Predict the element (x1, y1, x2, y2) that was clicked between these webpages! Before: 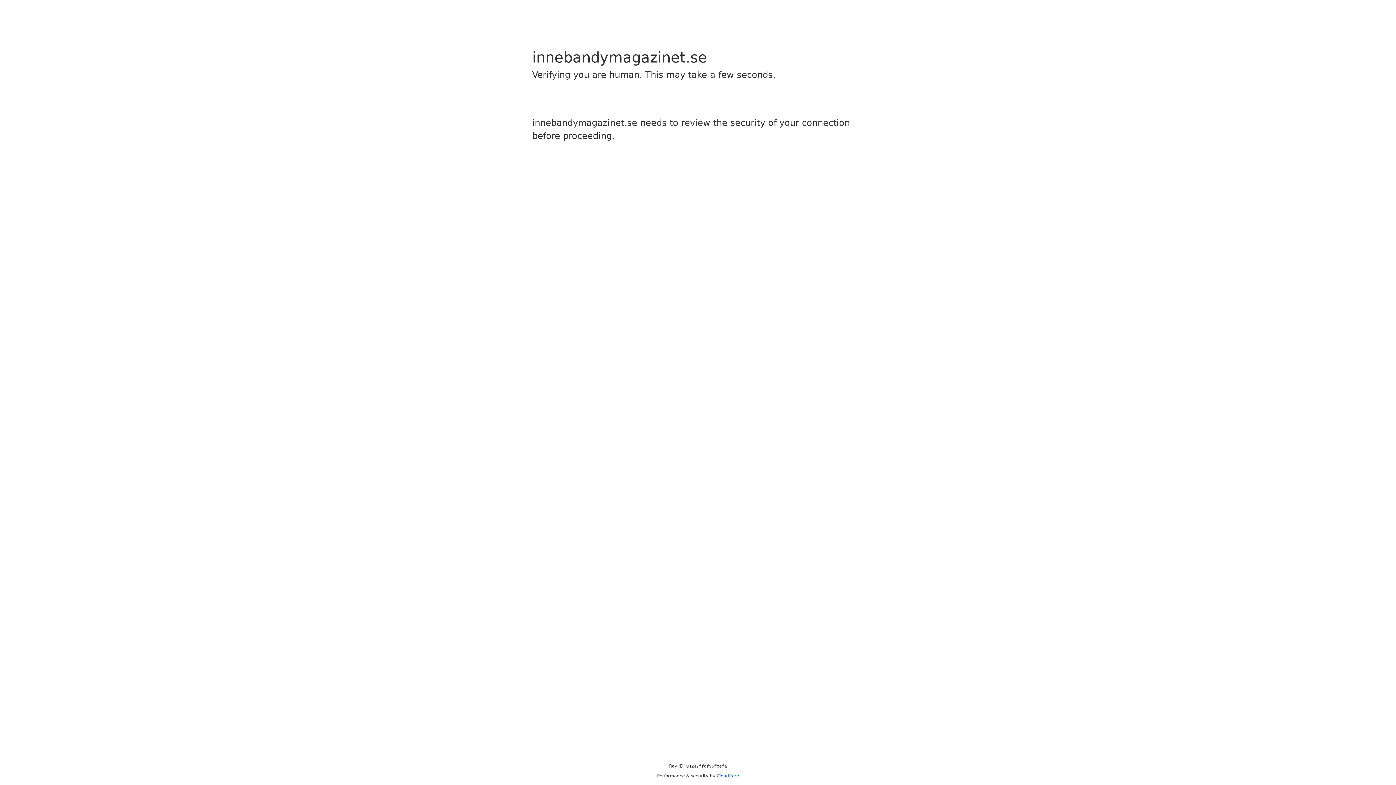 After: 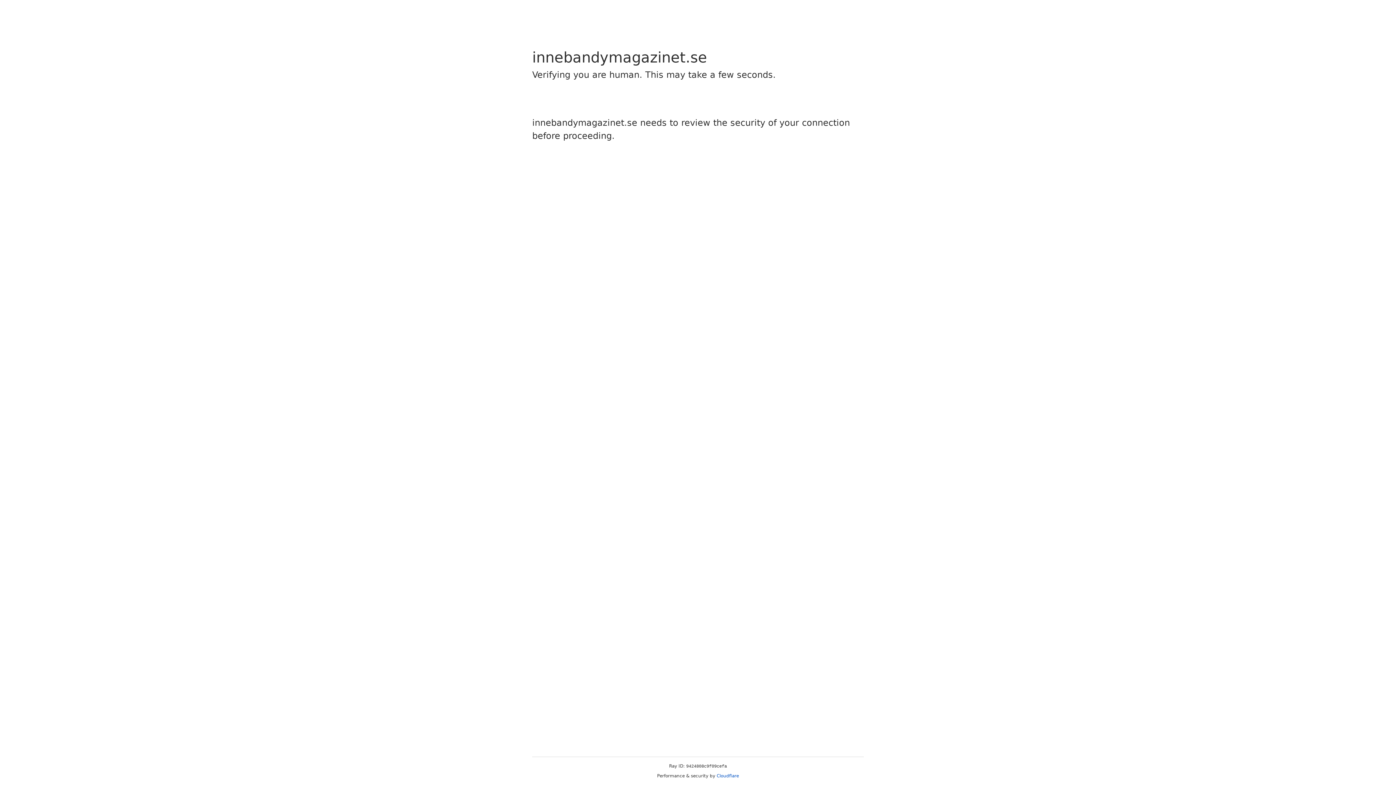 Action: label: Cloudflare bbox: (716, 773, 739, 778)